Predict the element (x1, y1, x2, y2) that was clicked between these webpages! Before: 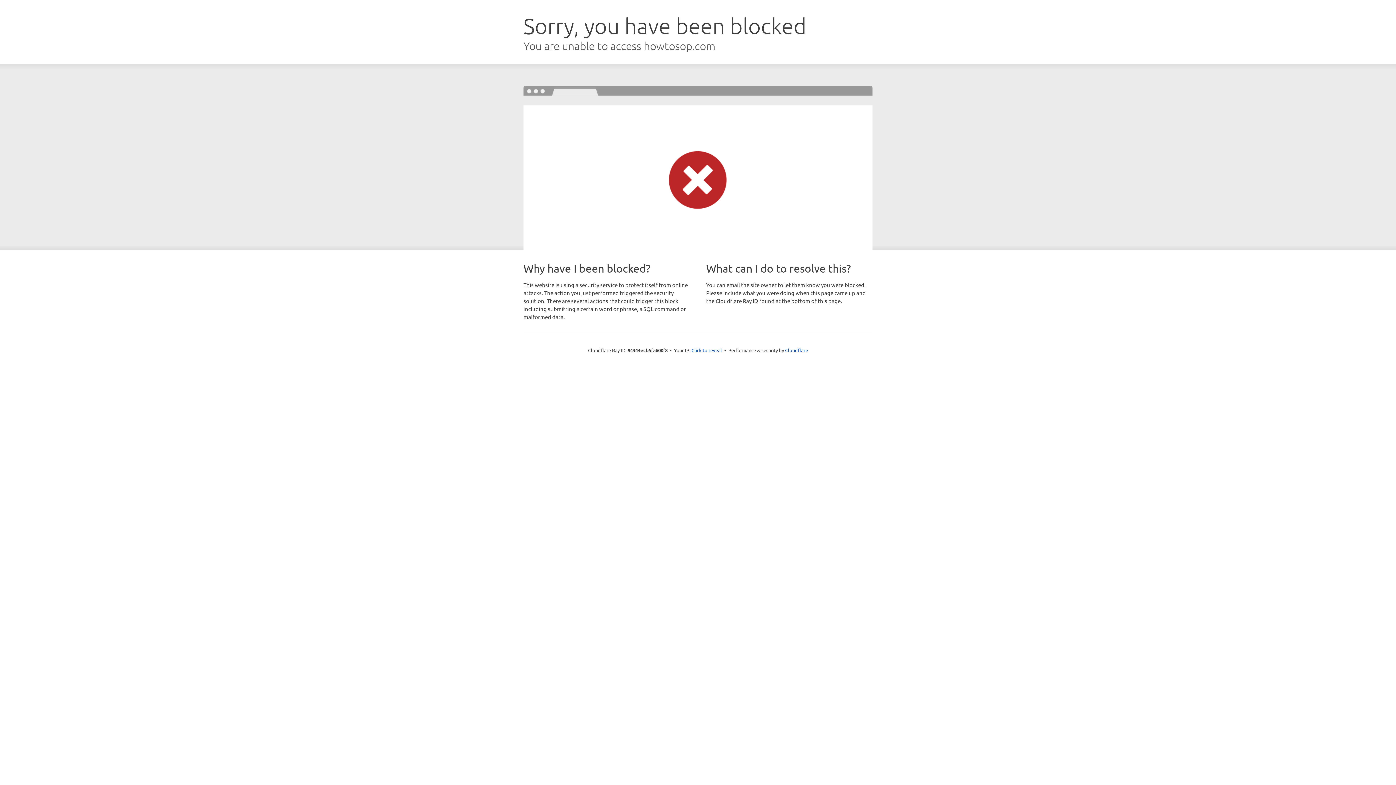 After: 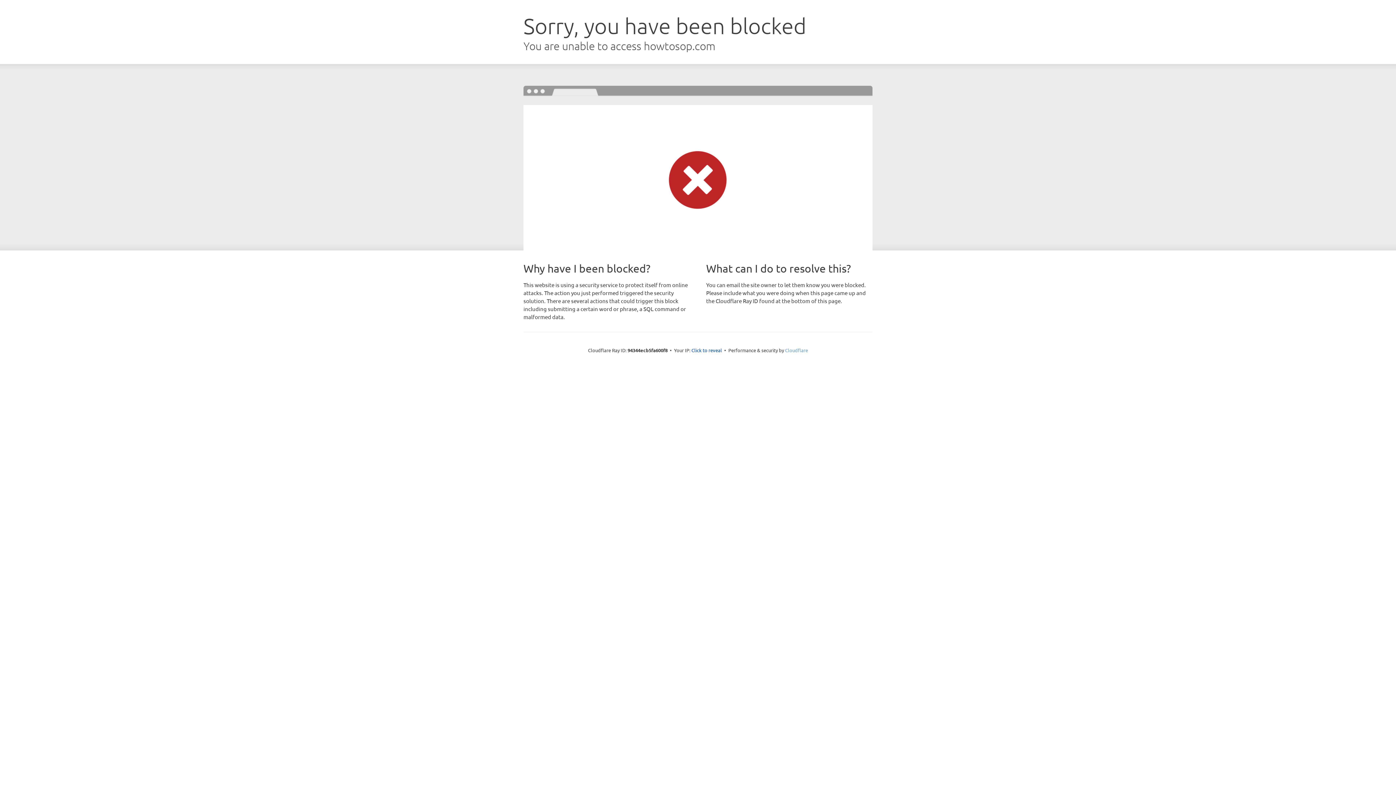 Action: bbox: (785, 347, 808, 353) label: Cloudflare